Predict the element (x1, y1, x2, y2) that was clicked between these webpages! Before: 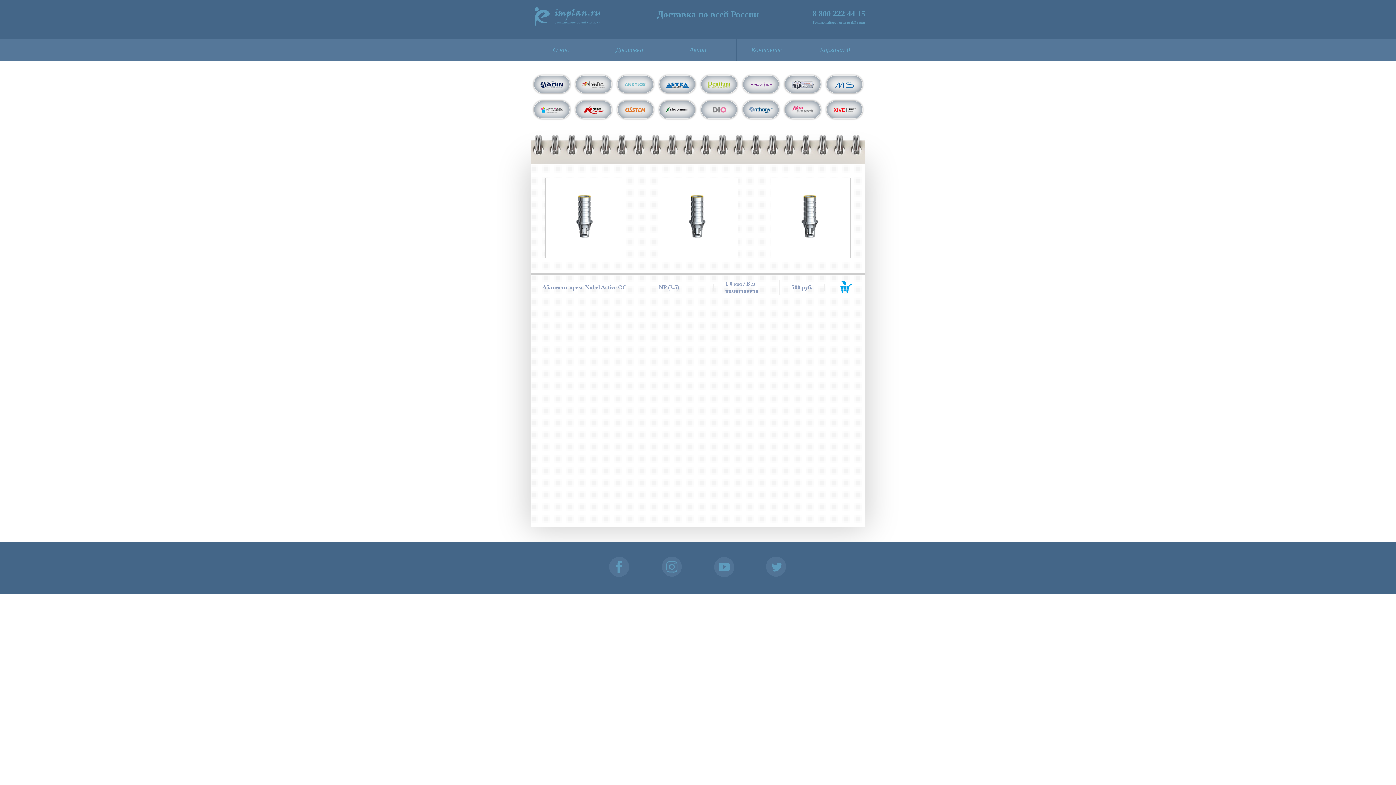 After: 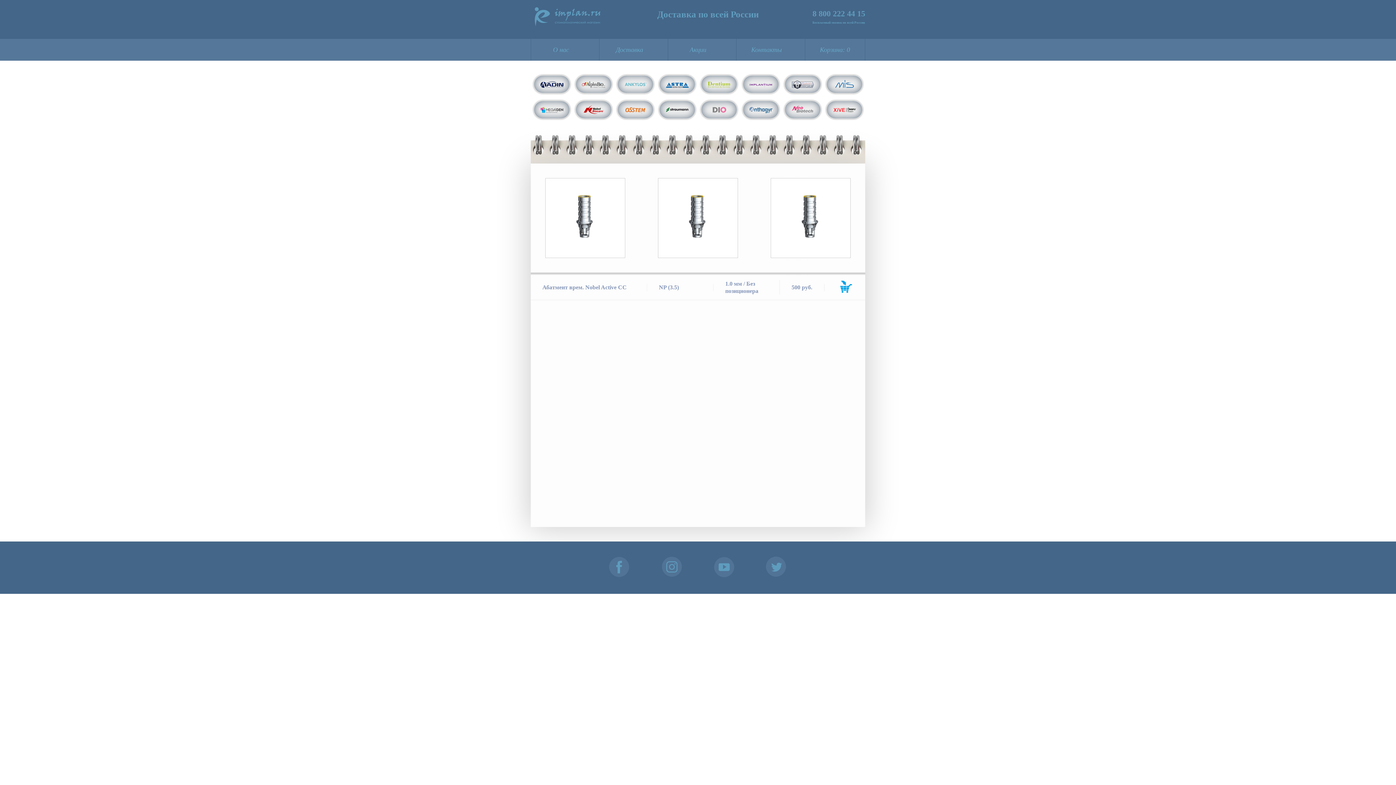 Action: bbox: (605, 552, 634, 581)